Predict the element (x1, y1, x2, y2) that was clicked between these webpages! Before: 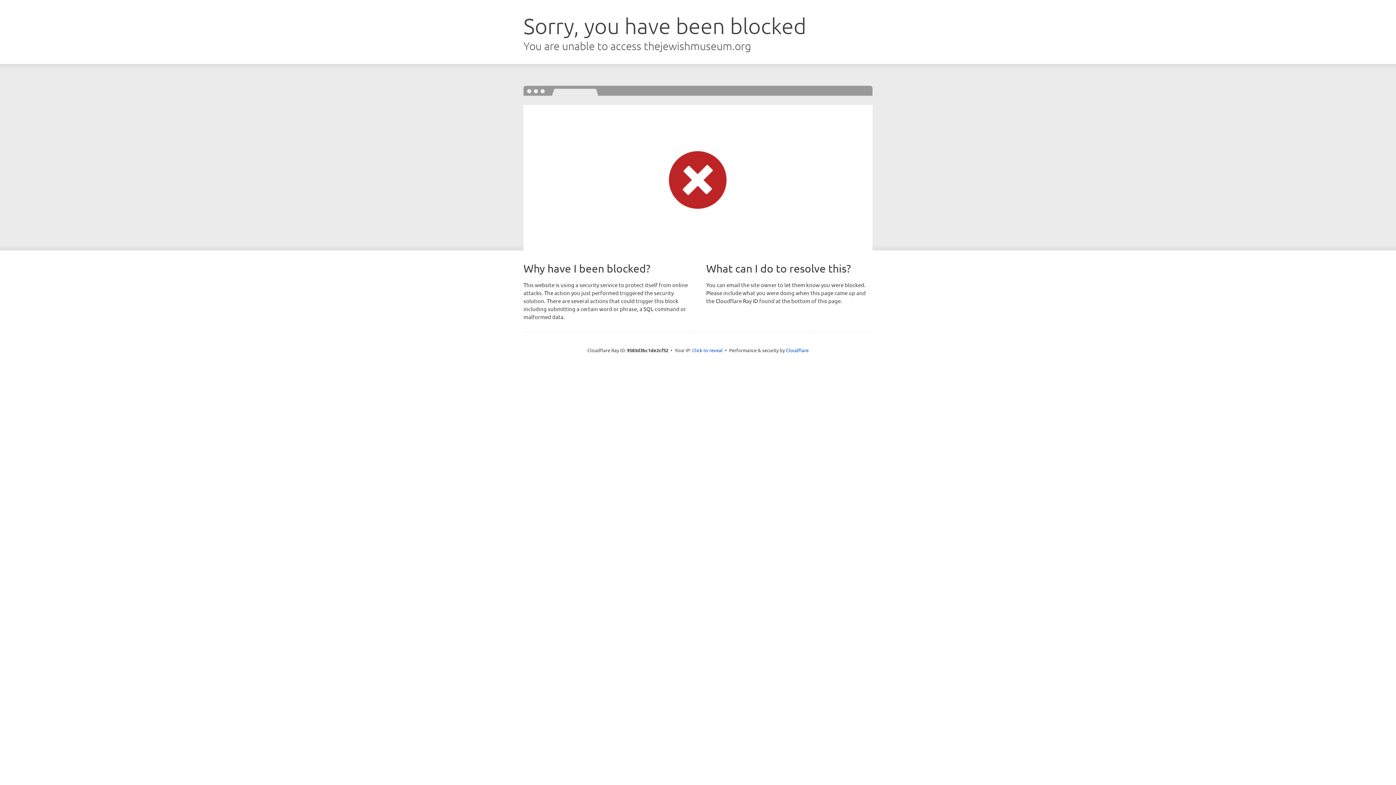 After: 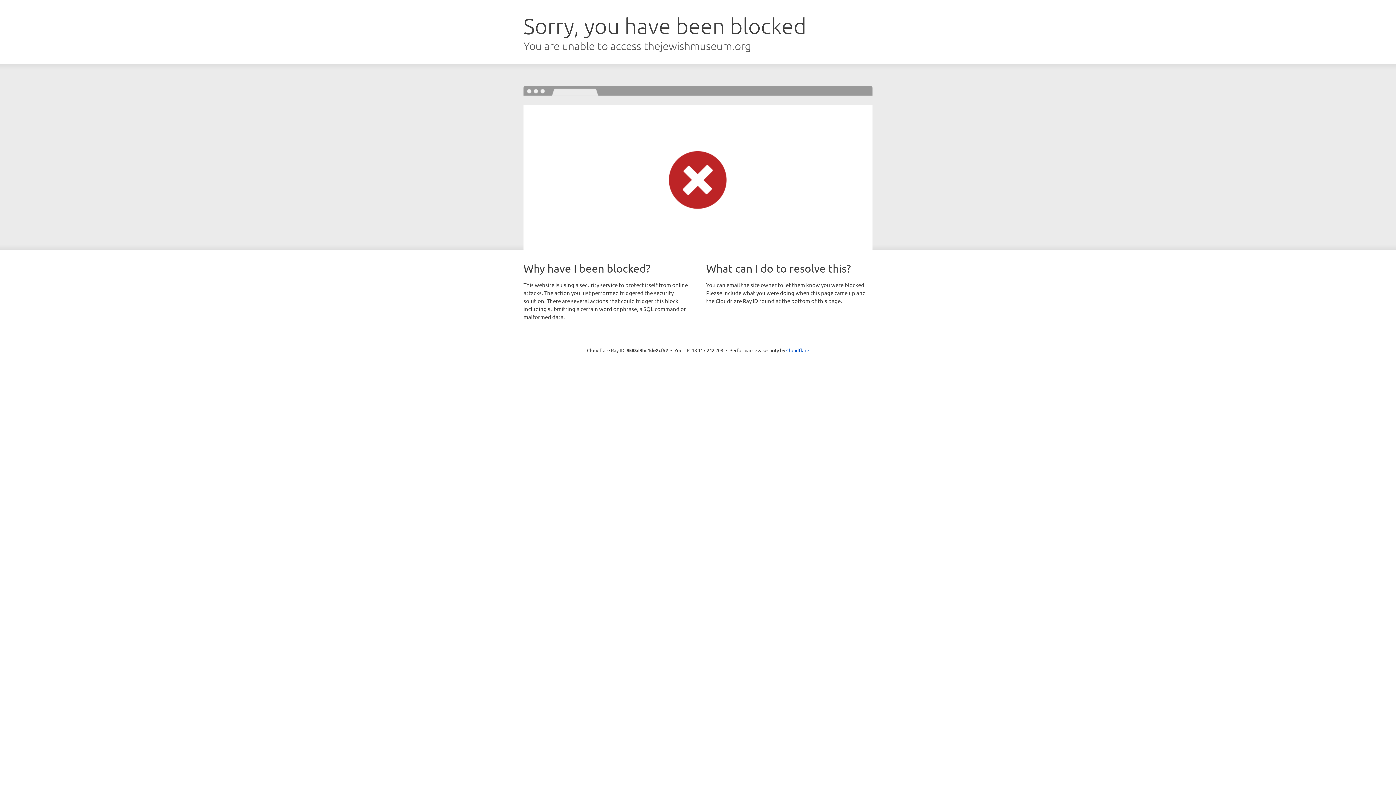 Action: bbox: (692, 346, 722, 353) label: Click to reveal